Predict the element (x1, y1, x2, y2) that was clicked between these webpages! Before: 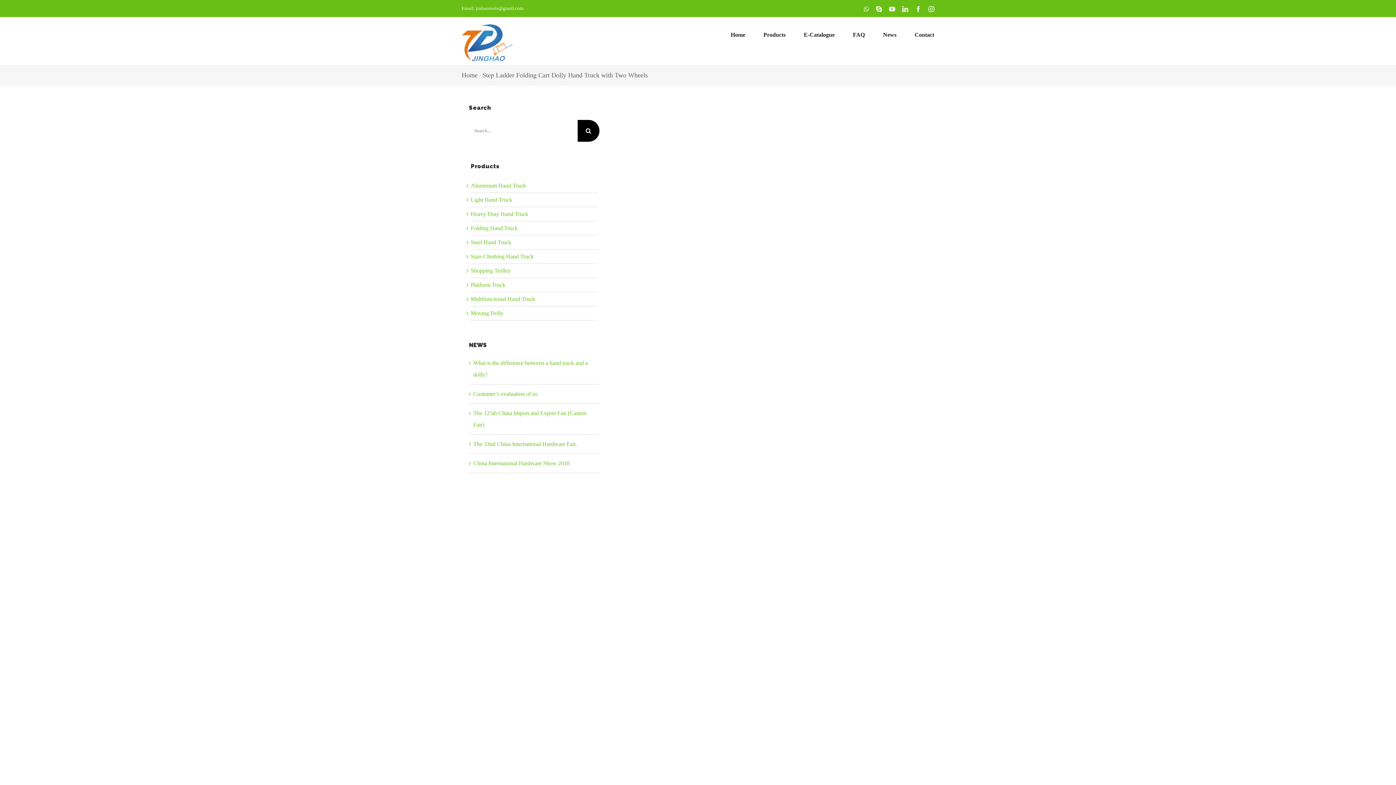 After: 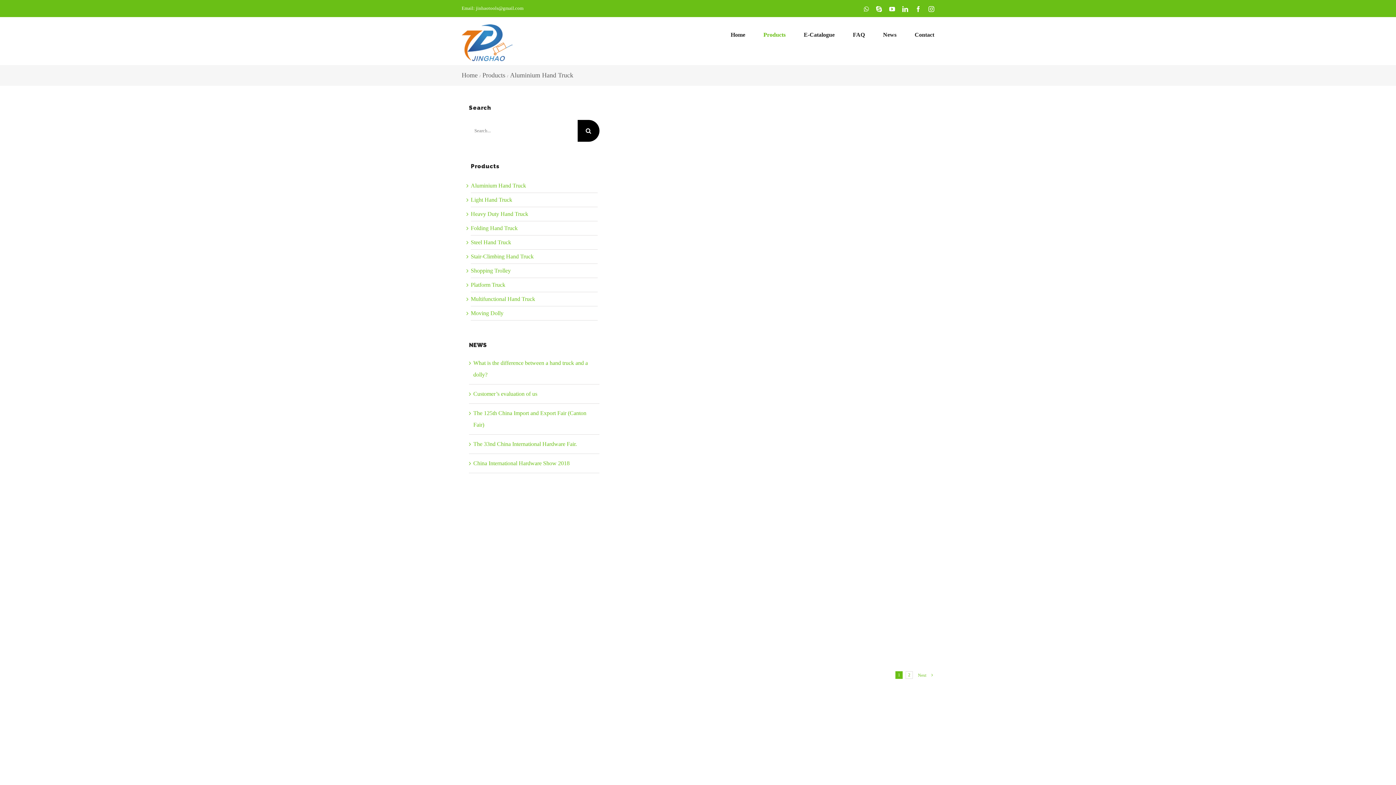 Action: bbox: (470, 182, 526, 188) label: Aluminium Hand Truck